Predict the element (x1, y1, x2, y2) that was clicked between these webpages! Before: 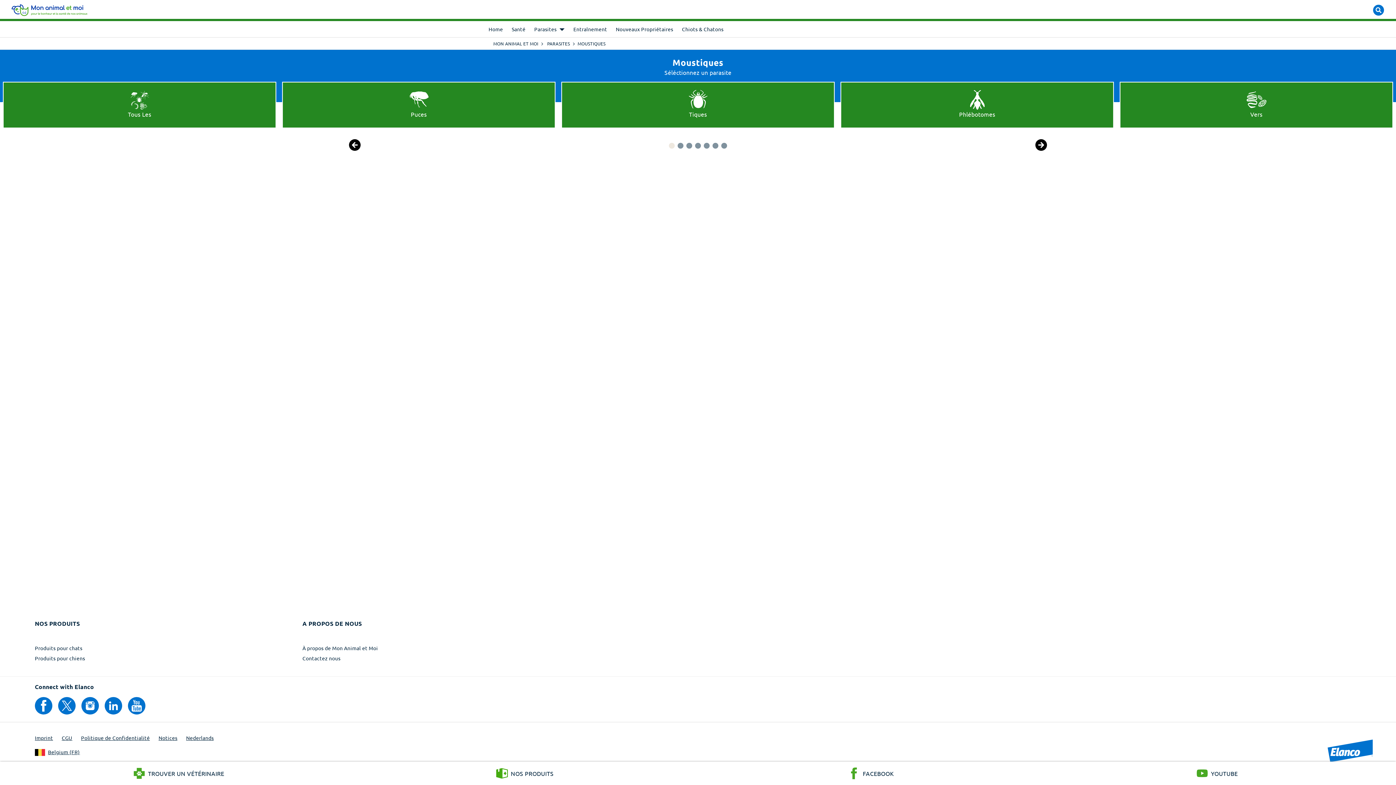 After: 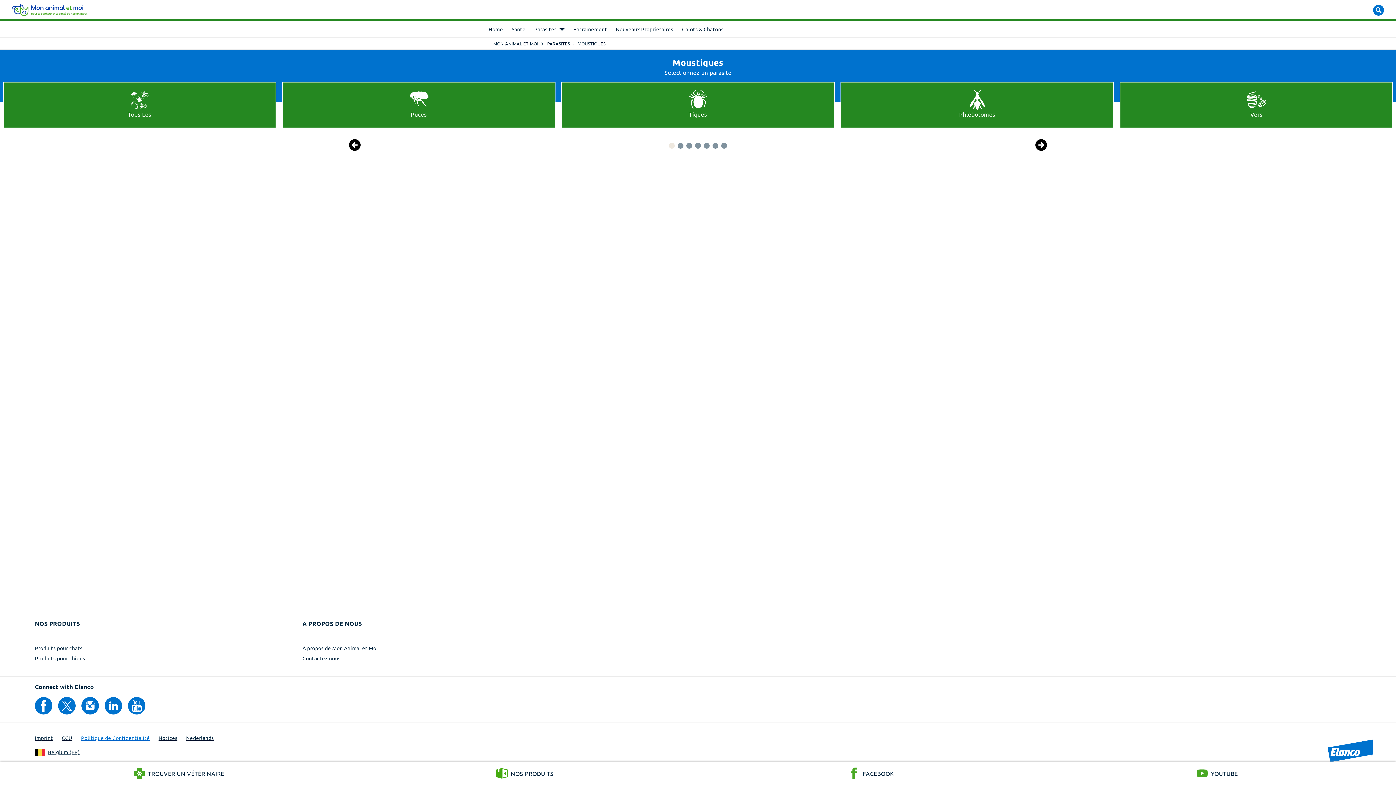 Action: bbox: (81, 734, 149, 741) label: Politique de Confidentialité